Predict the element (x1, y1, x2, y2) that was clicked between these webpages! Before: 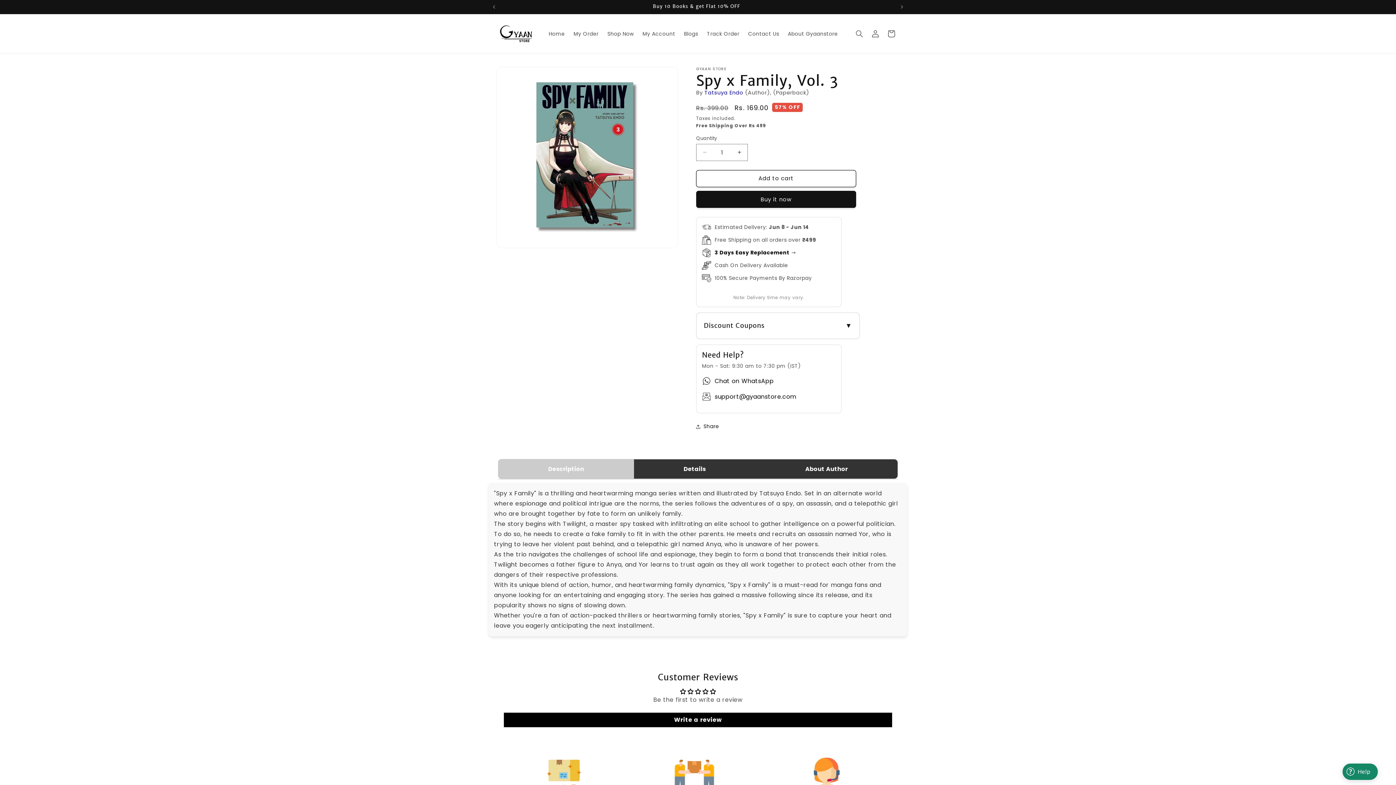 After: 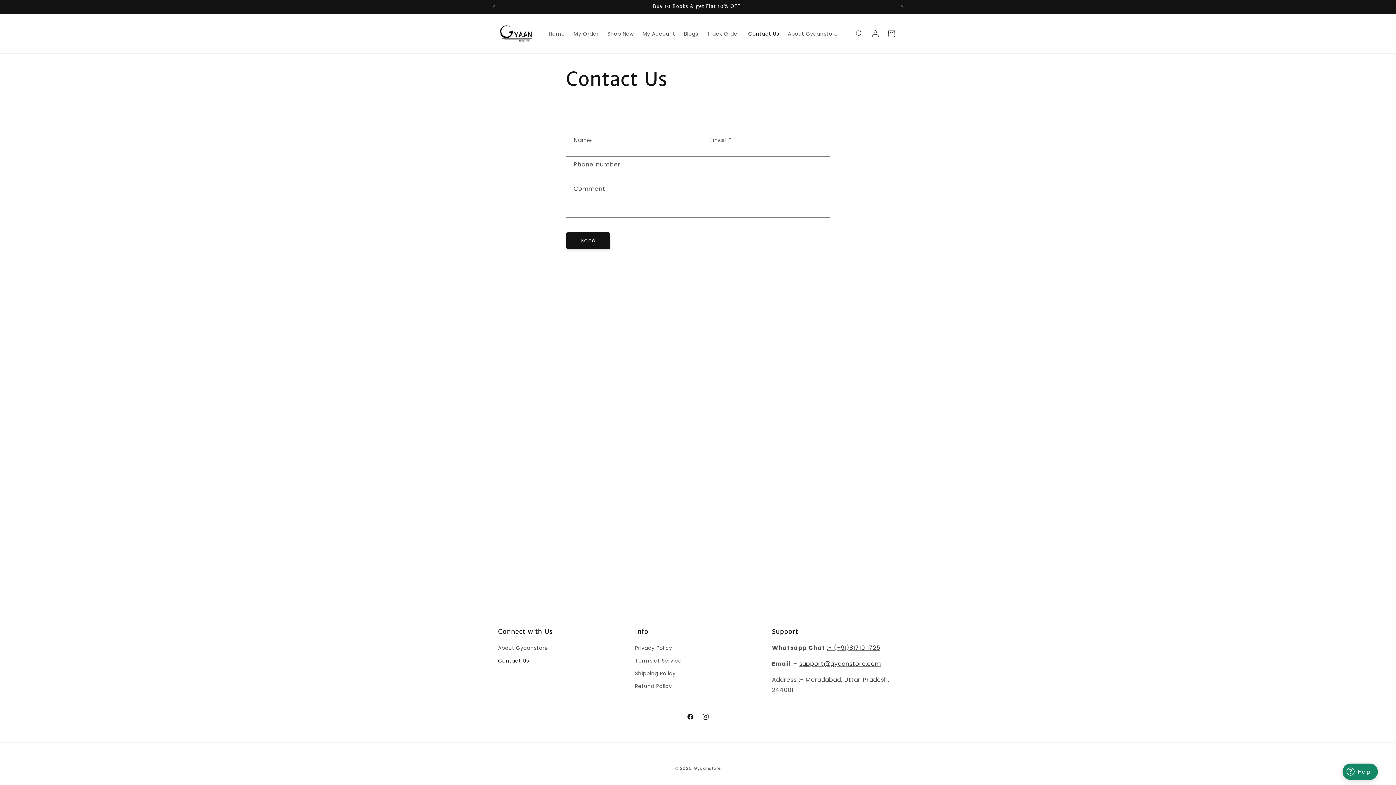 Action: bbox: (744, 26, 783, 41) label: Contact Us